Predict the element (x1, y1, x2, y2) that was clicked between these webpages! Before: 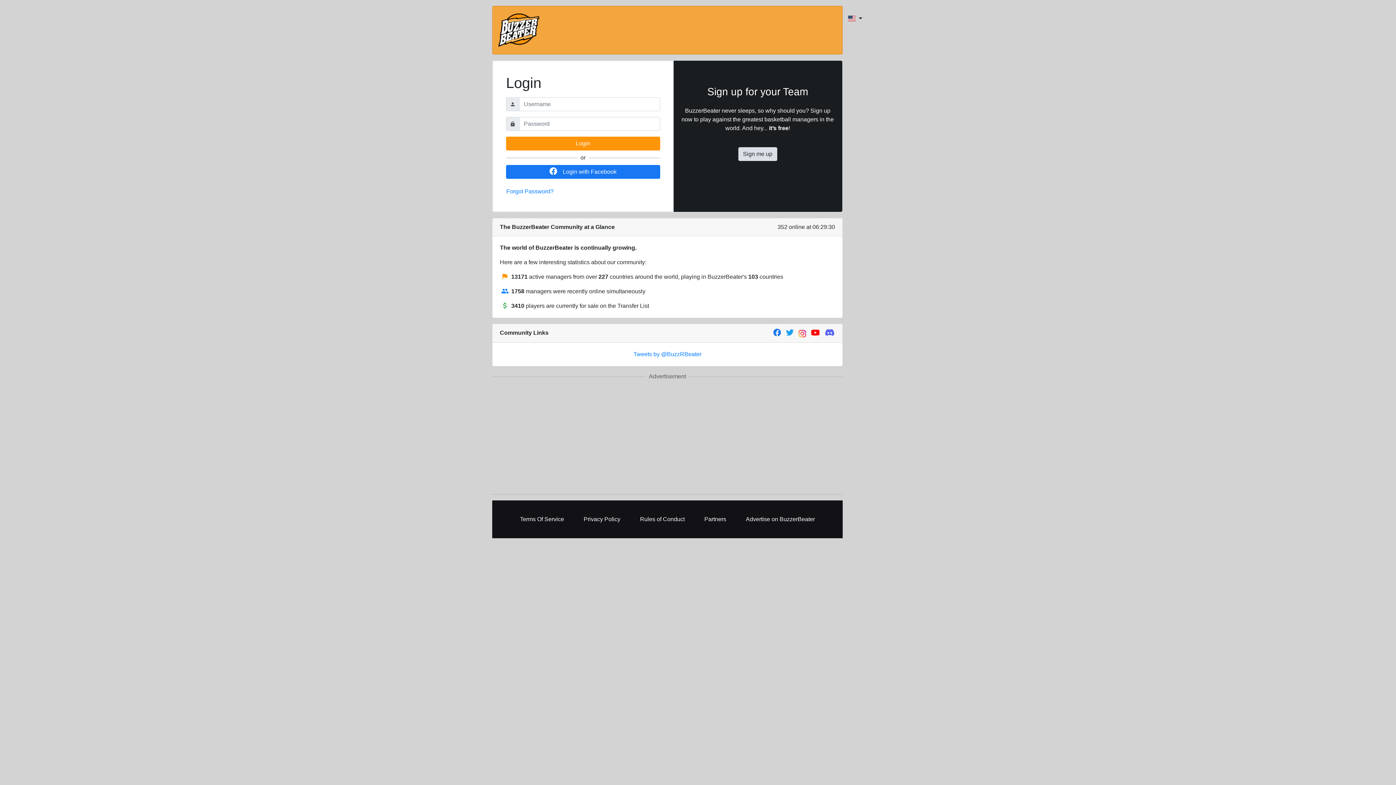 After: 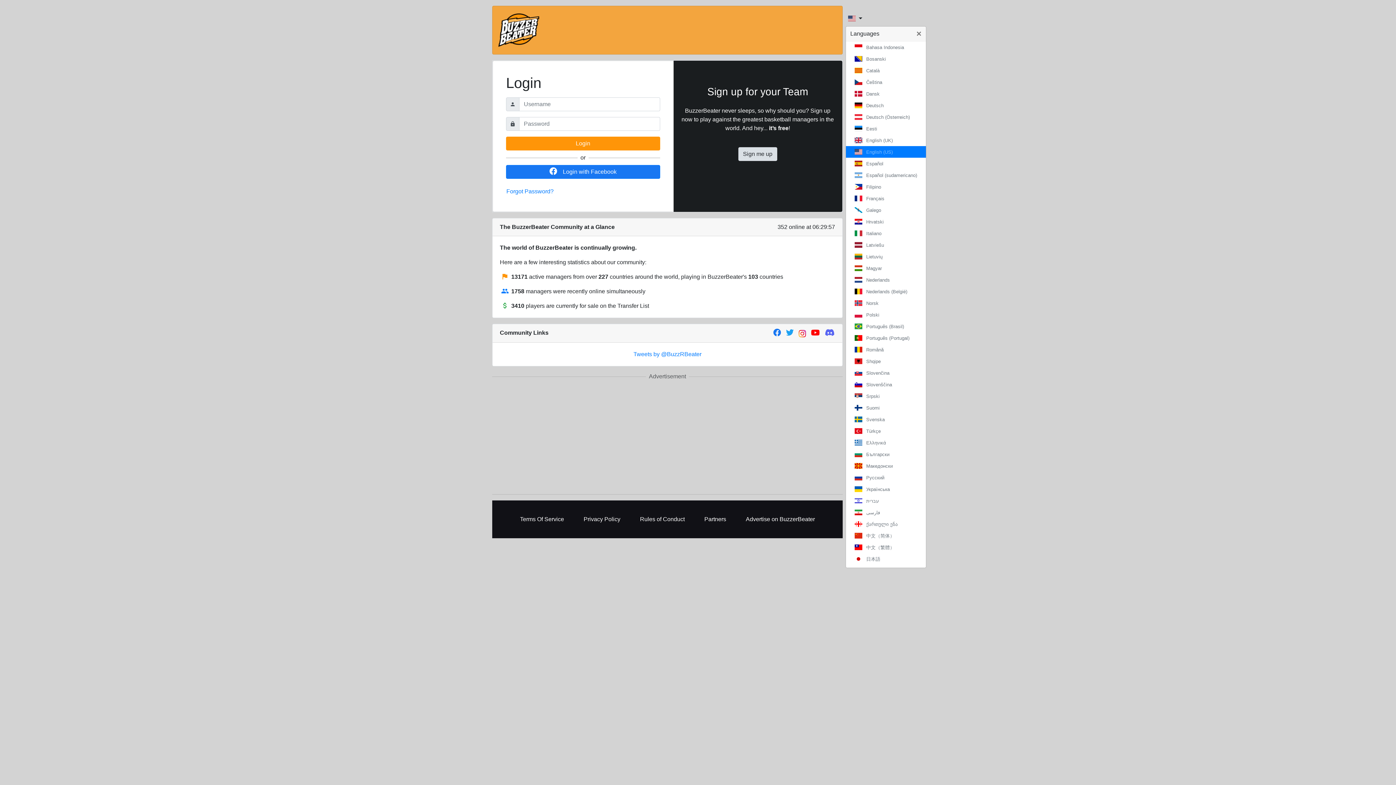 Action: bbox: (845, 11, 865, 25) label:  